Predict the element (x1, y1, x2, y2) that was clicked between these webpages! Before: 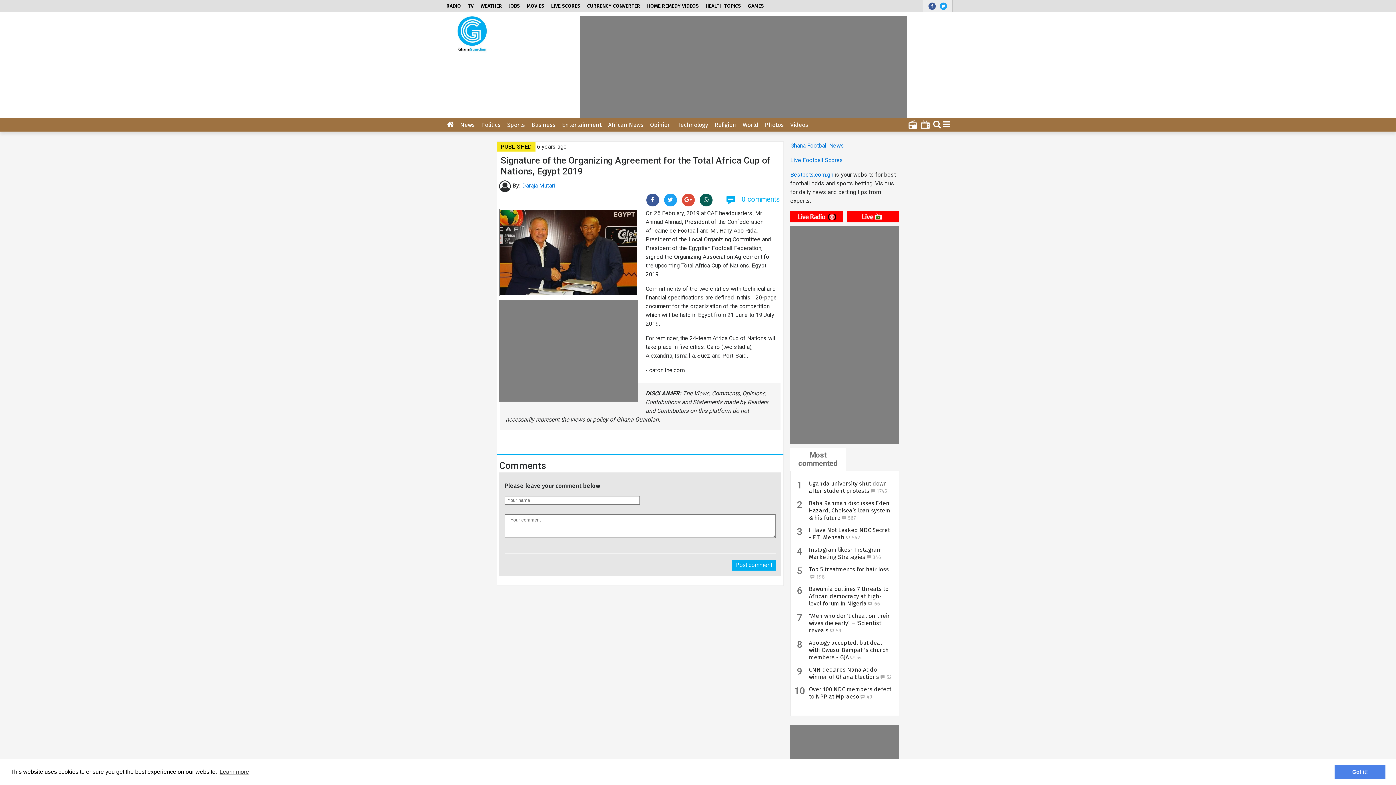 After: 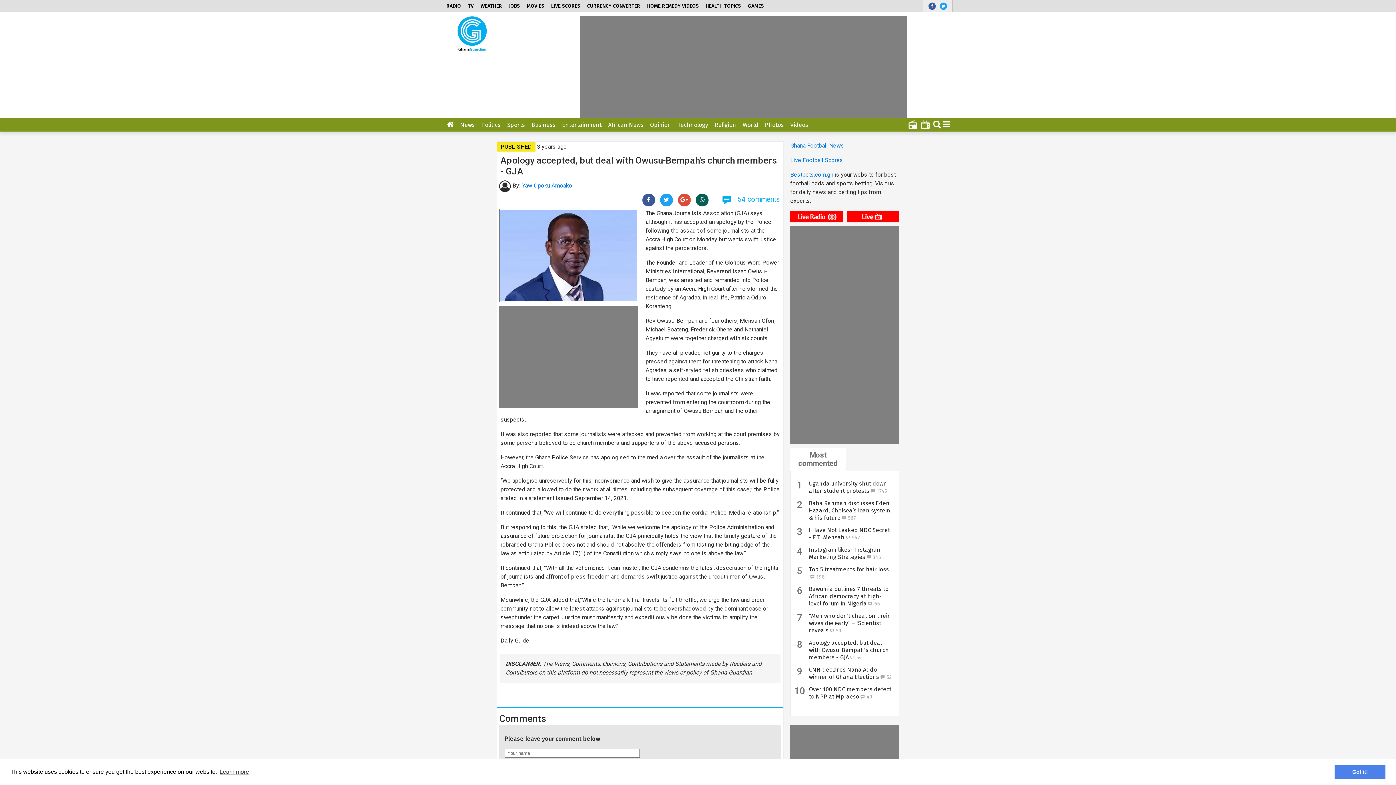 Action: label: Apology accepted, but deal with Owusu-Bempah's church members - GJA54 bbox: (809, 639, 889, 661)